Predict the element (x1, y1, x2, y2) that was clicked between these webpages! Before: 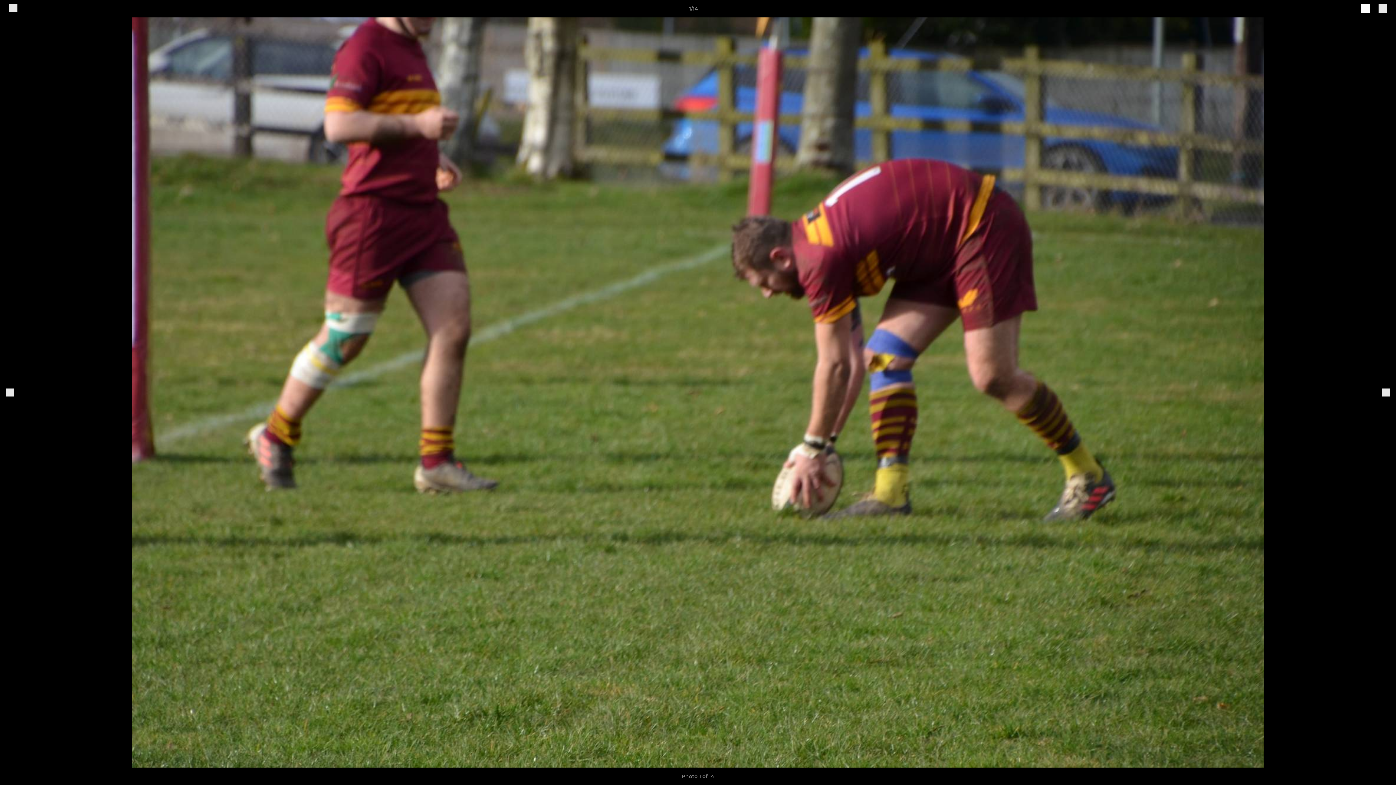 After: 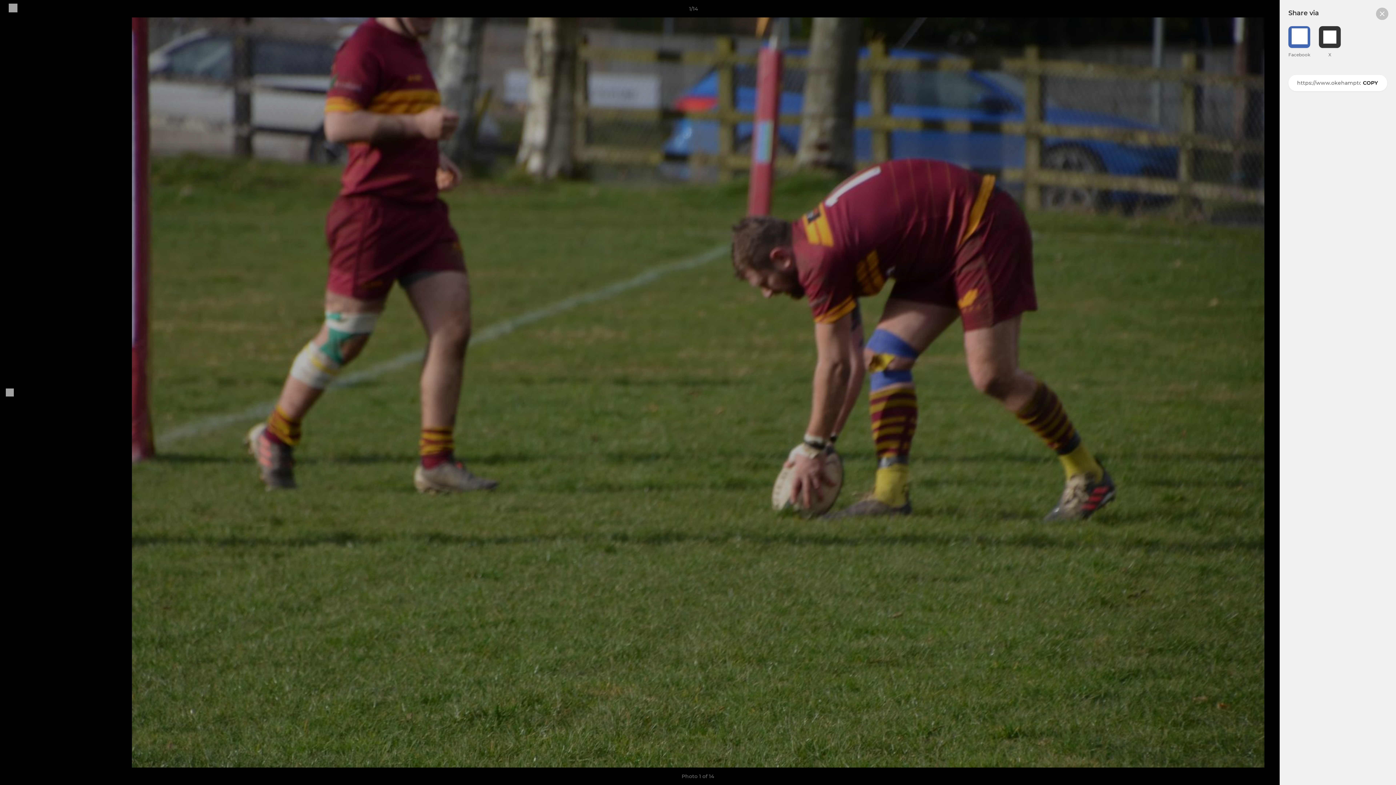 Action: bbox: (1361, 3, 1370, 13)